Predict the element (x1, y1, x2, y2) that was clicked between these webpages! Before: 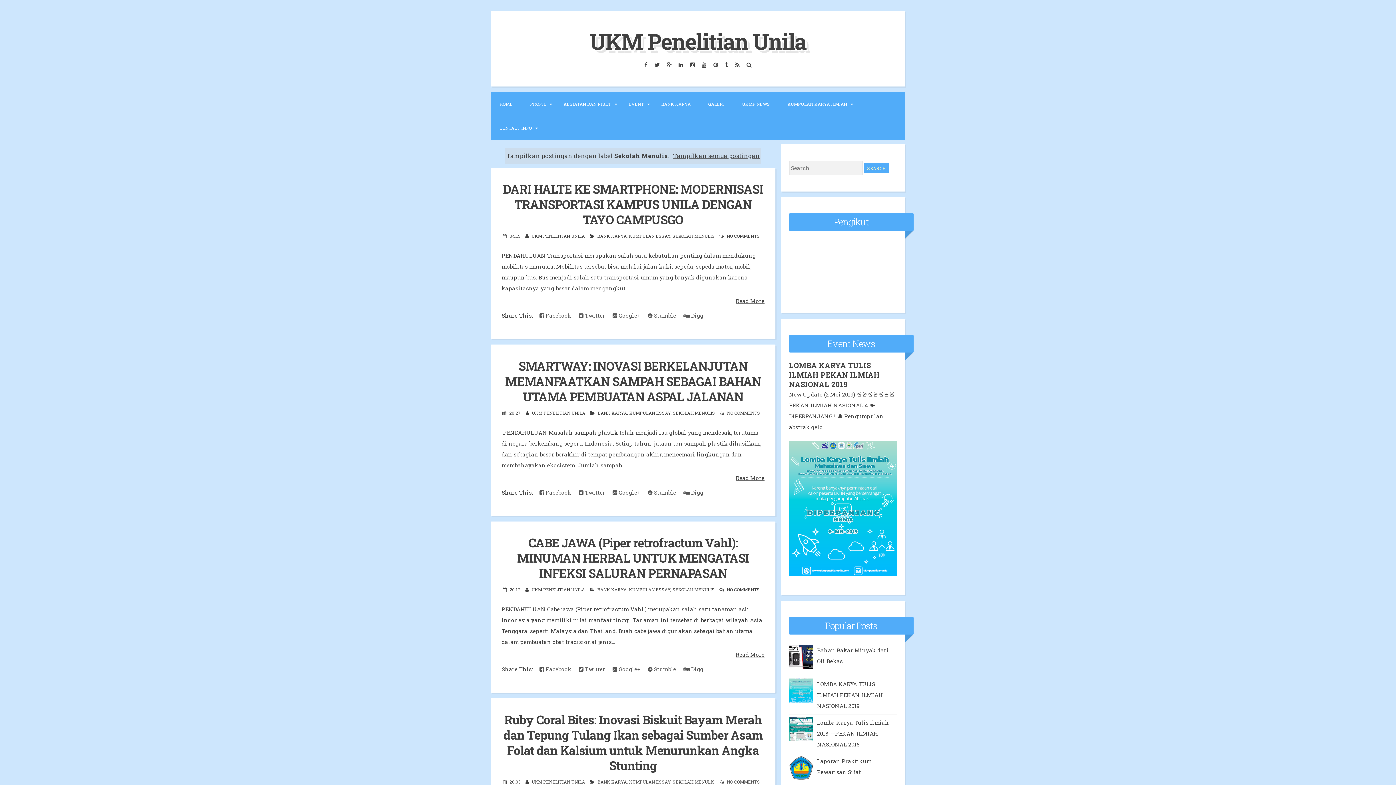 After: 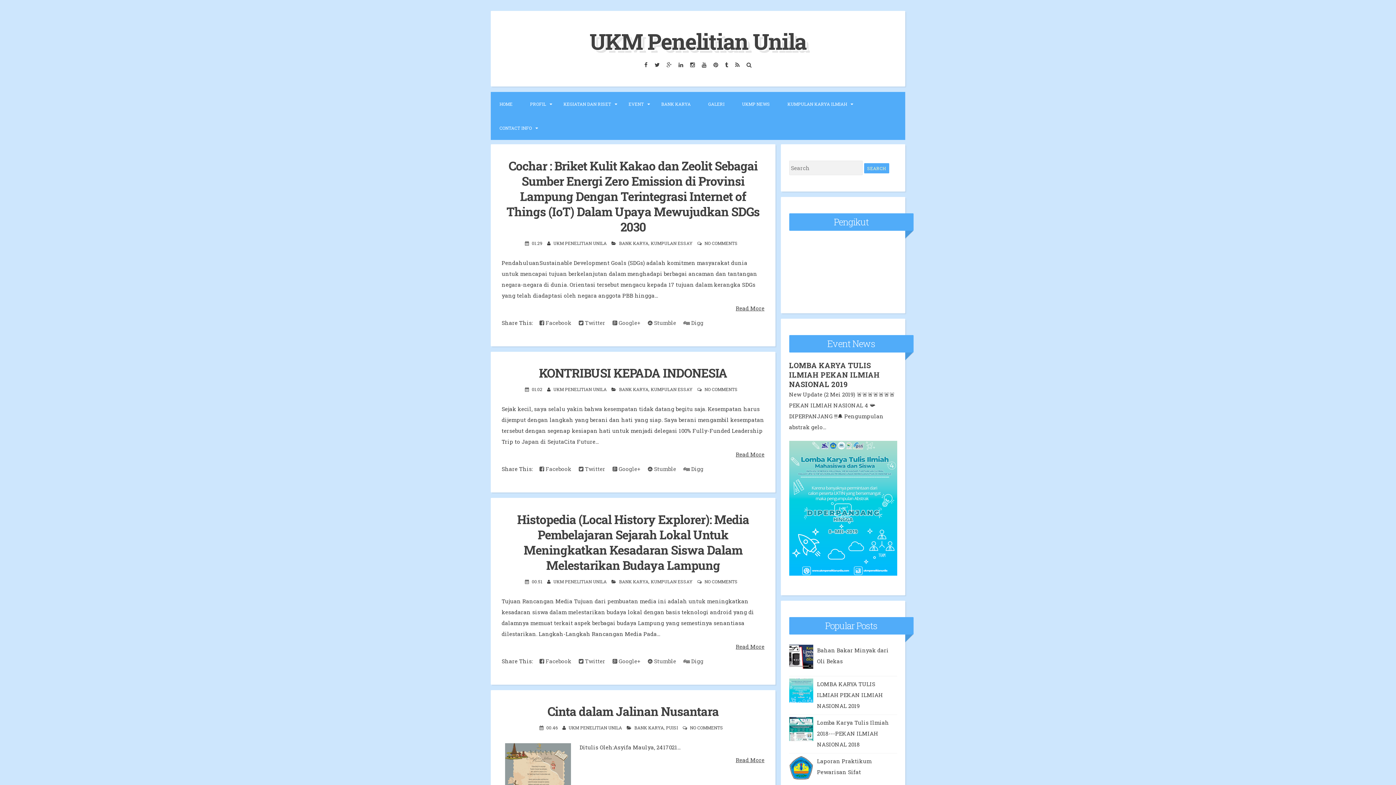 Action: bbox: (670, 151, 760, 159) label: Tampilkan semua postingan